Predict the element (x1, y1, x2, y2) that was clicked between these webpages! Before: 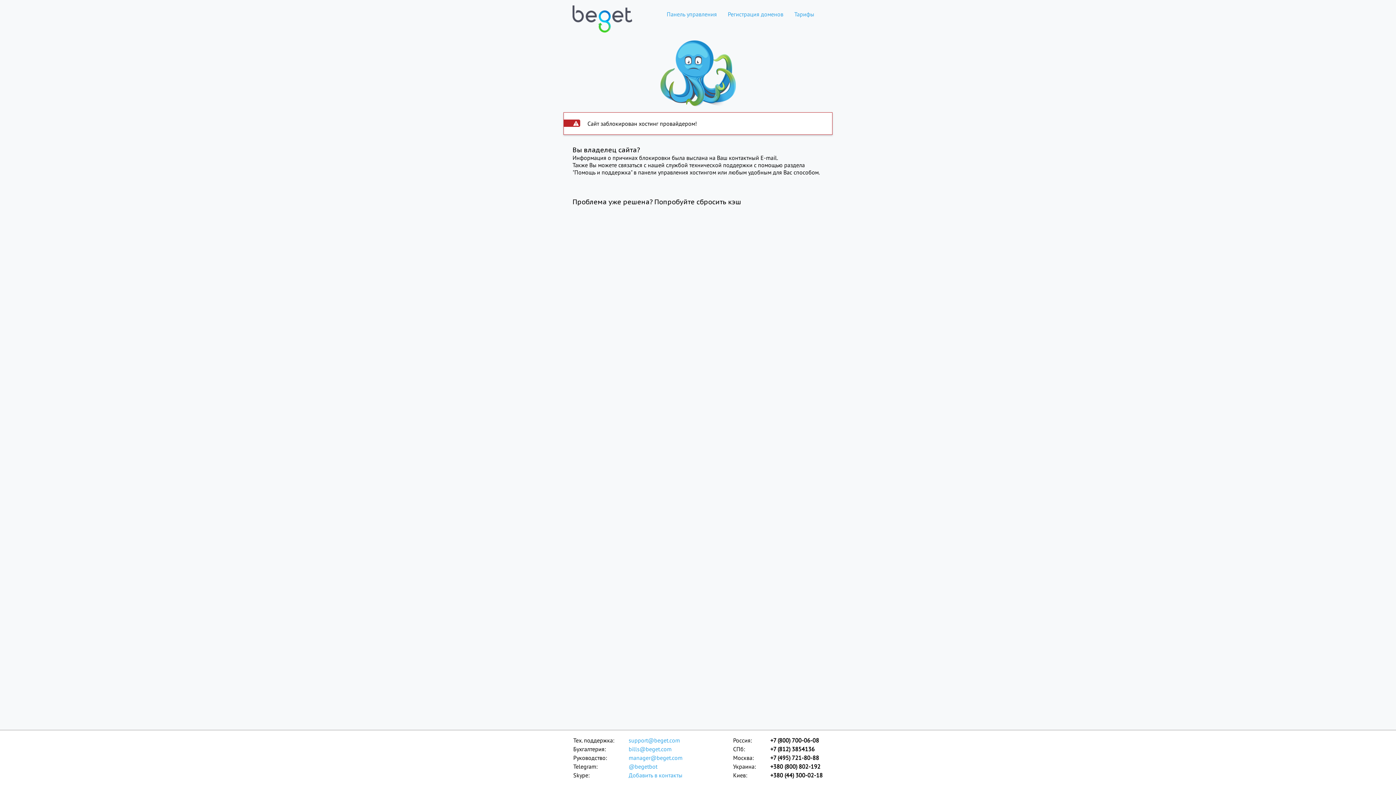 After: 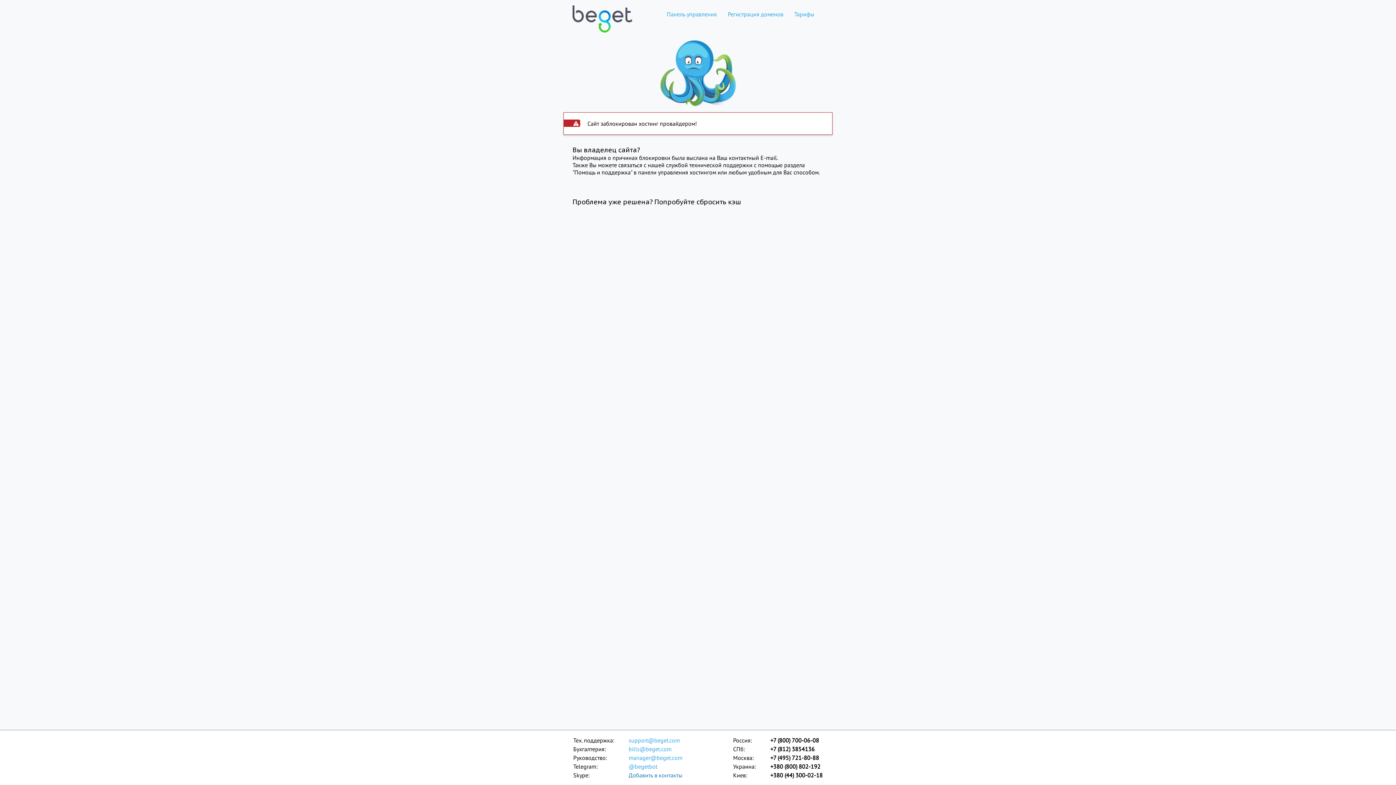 Action: label: Добавить в контакты bbox: (628, 771, 683, 780)